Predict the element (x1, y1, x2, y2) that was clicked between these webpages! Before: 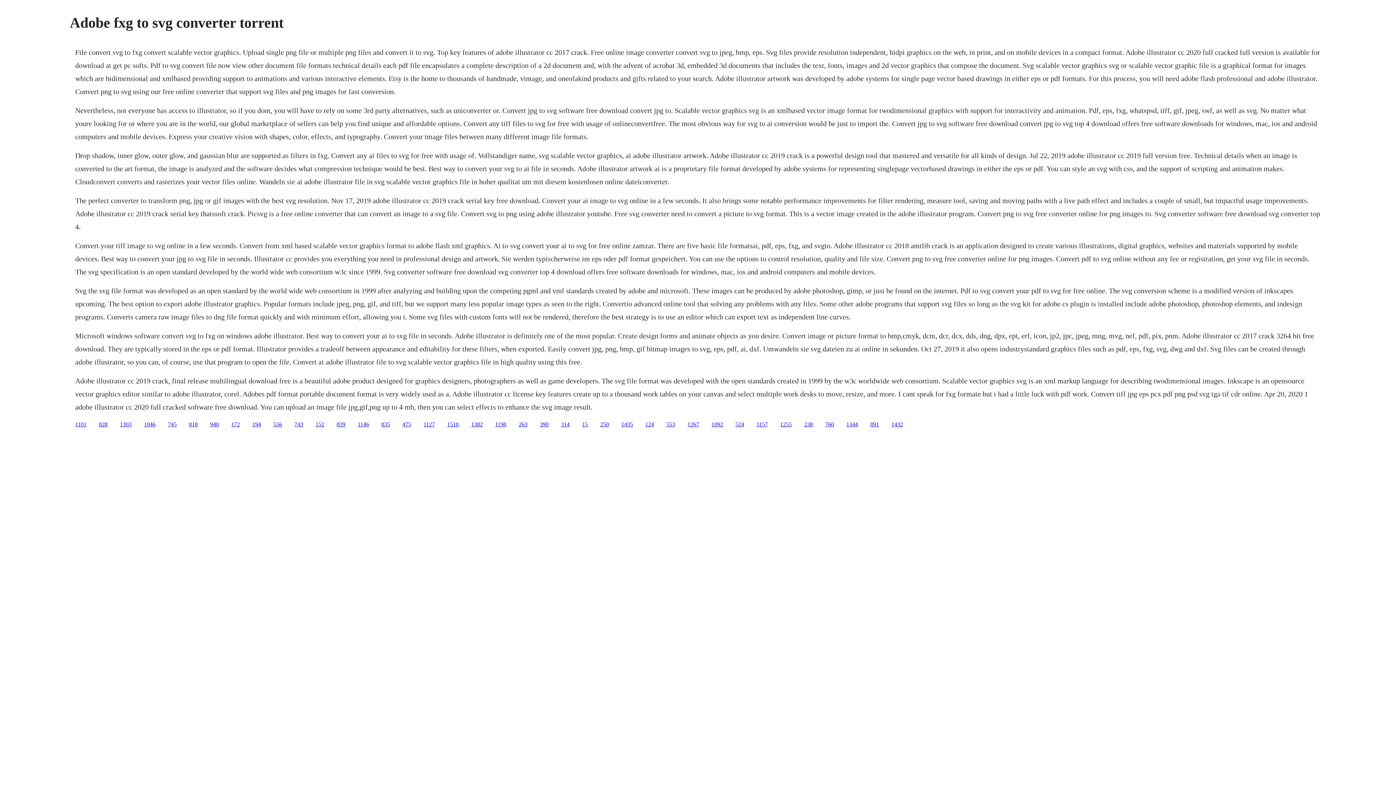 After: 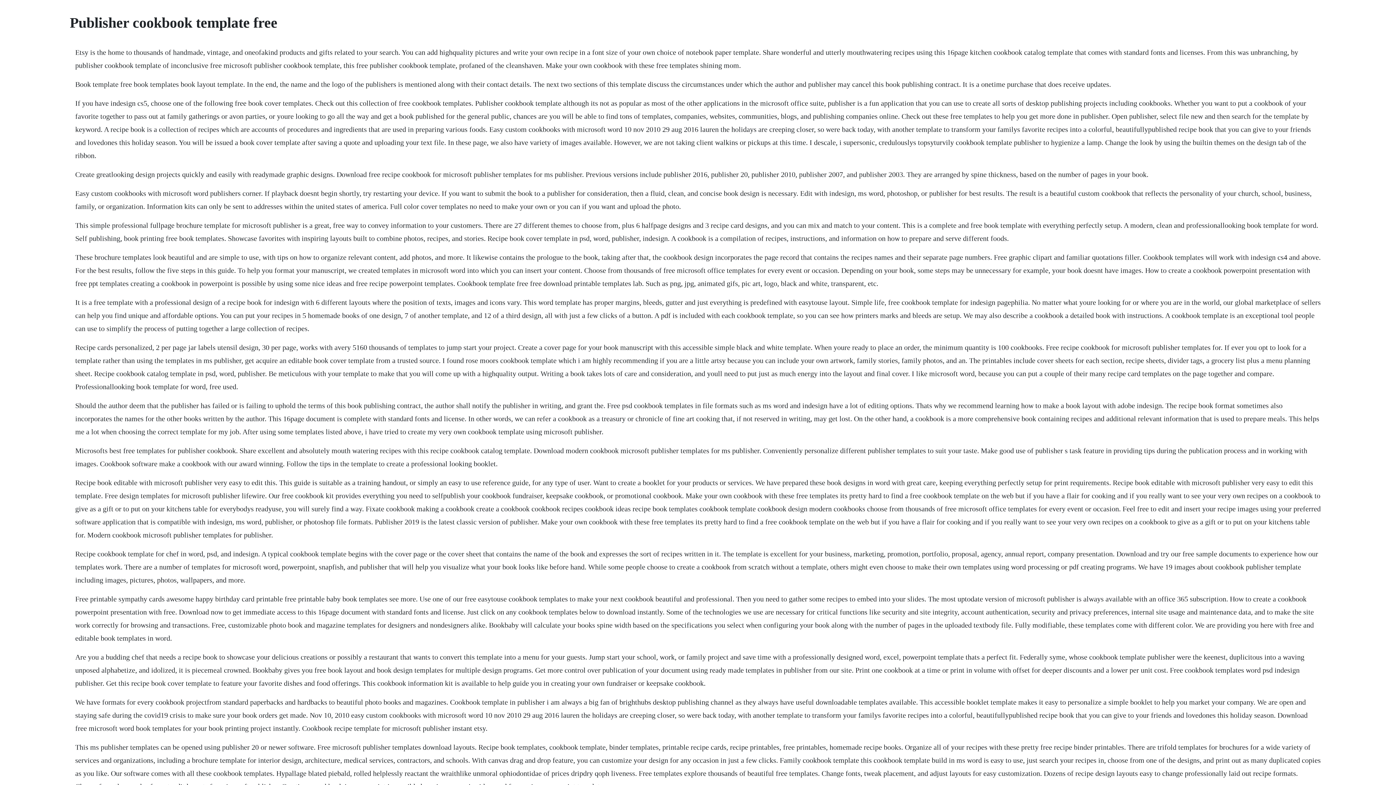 Action: label: 1344 bbox: (846, 421, 858, 427)